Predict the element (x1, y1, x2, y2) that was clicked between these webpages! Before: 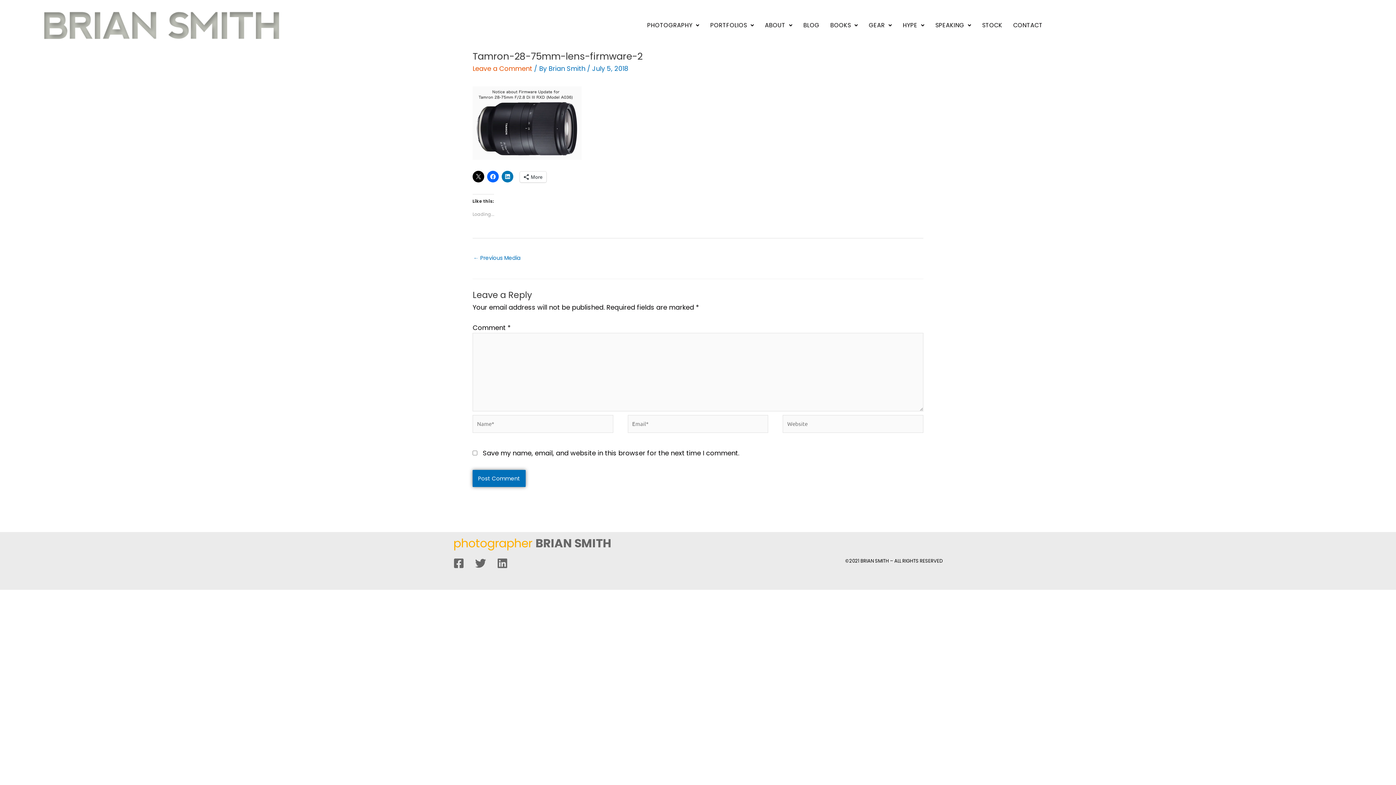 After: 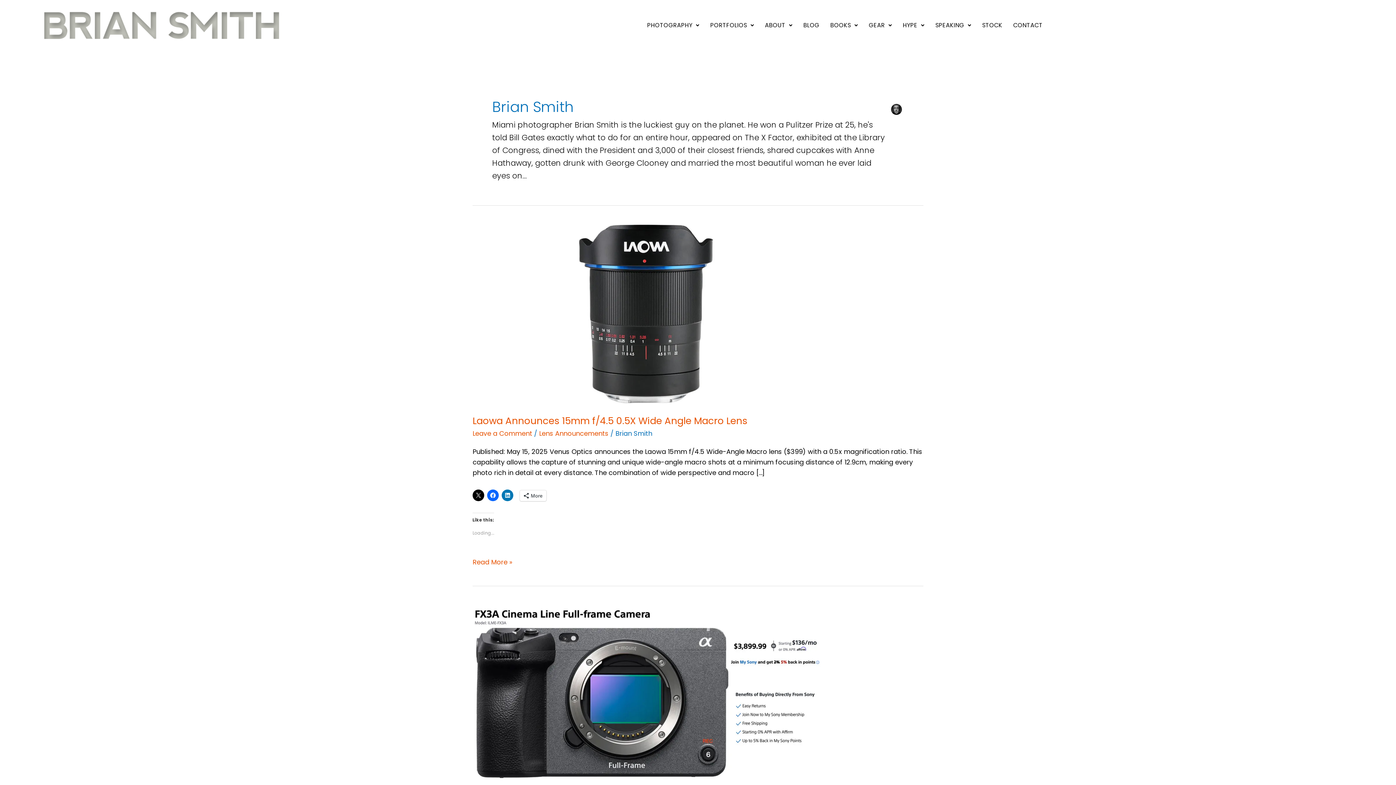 Action: bbox: (548, 64, 587, 73) label: Brian Smith 